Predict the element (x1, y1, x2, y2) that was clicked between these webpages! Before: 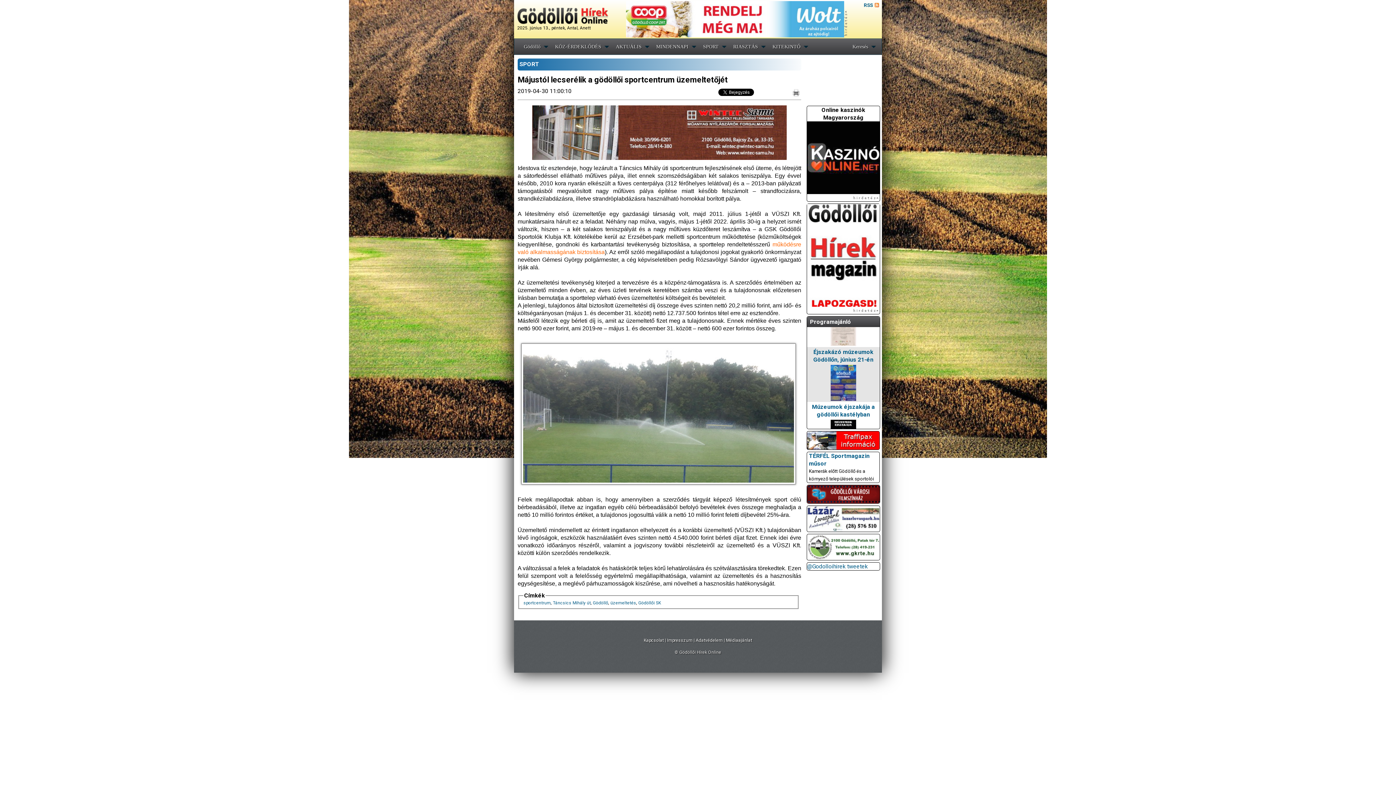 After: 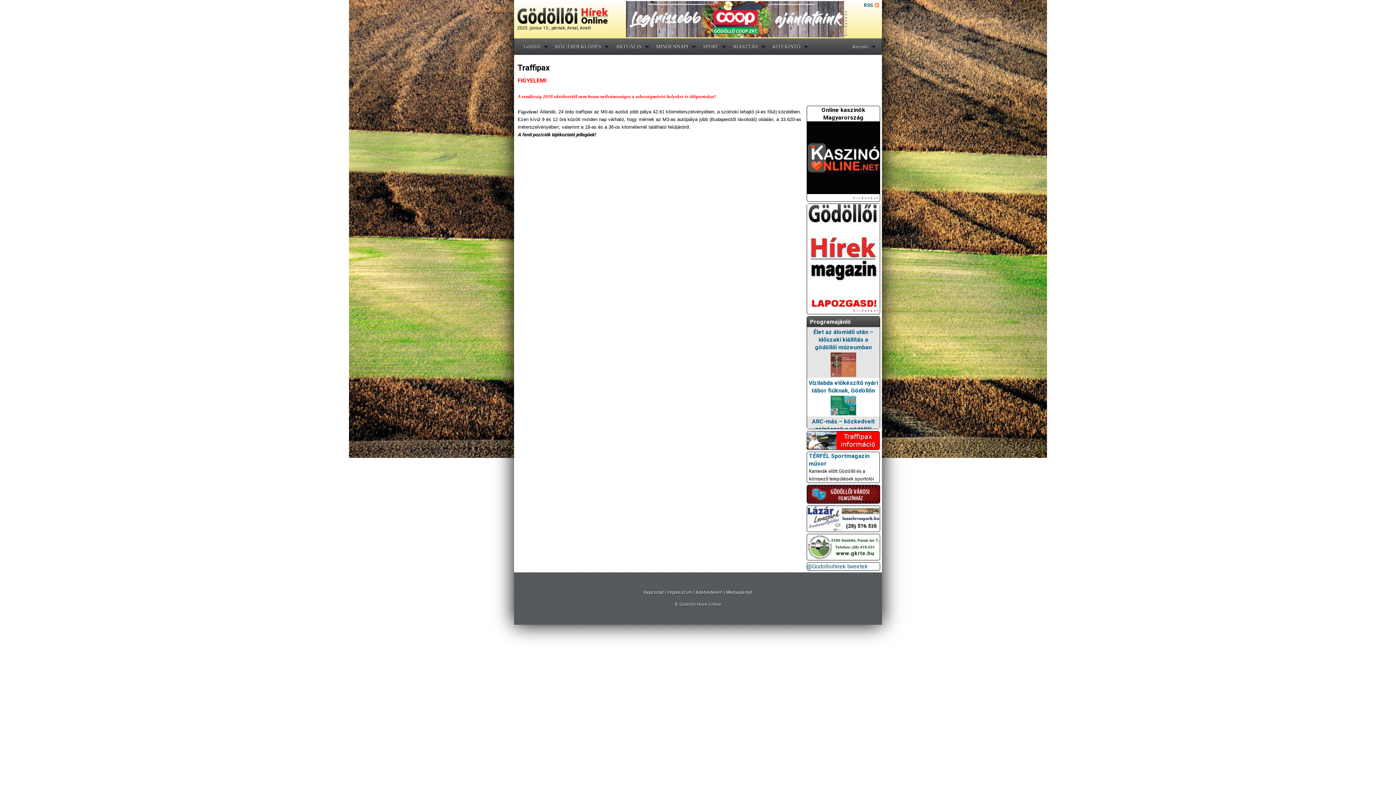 Action: bbox: (806, 431, 880, 450)